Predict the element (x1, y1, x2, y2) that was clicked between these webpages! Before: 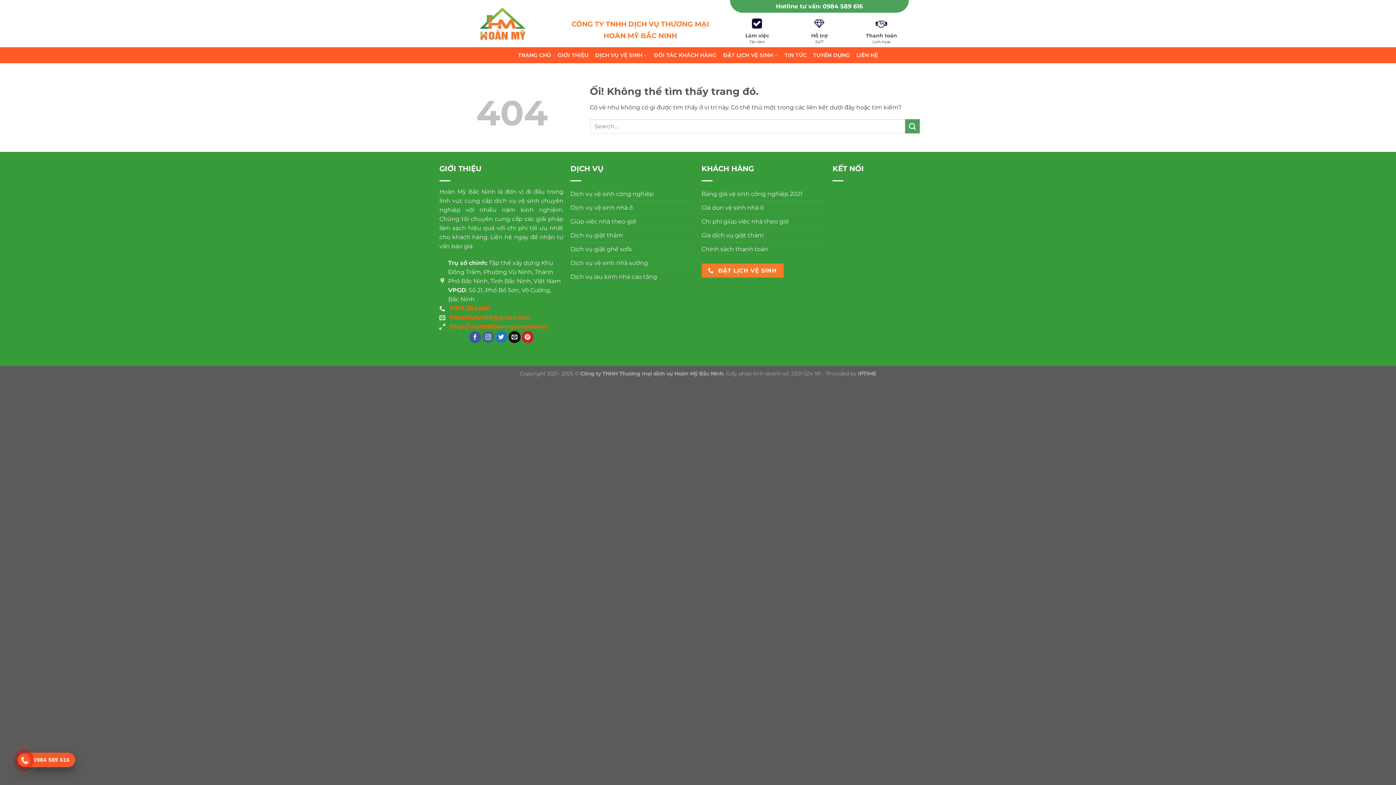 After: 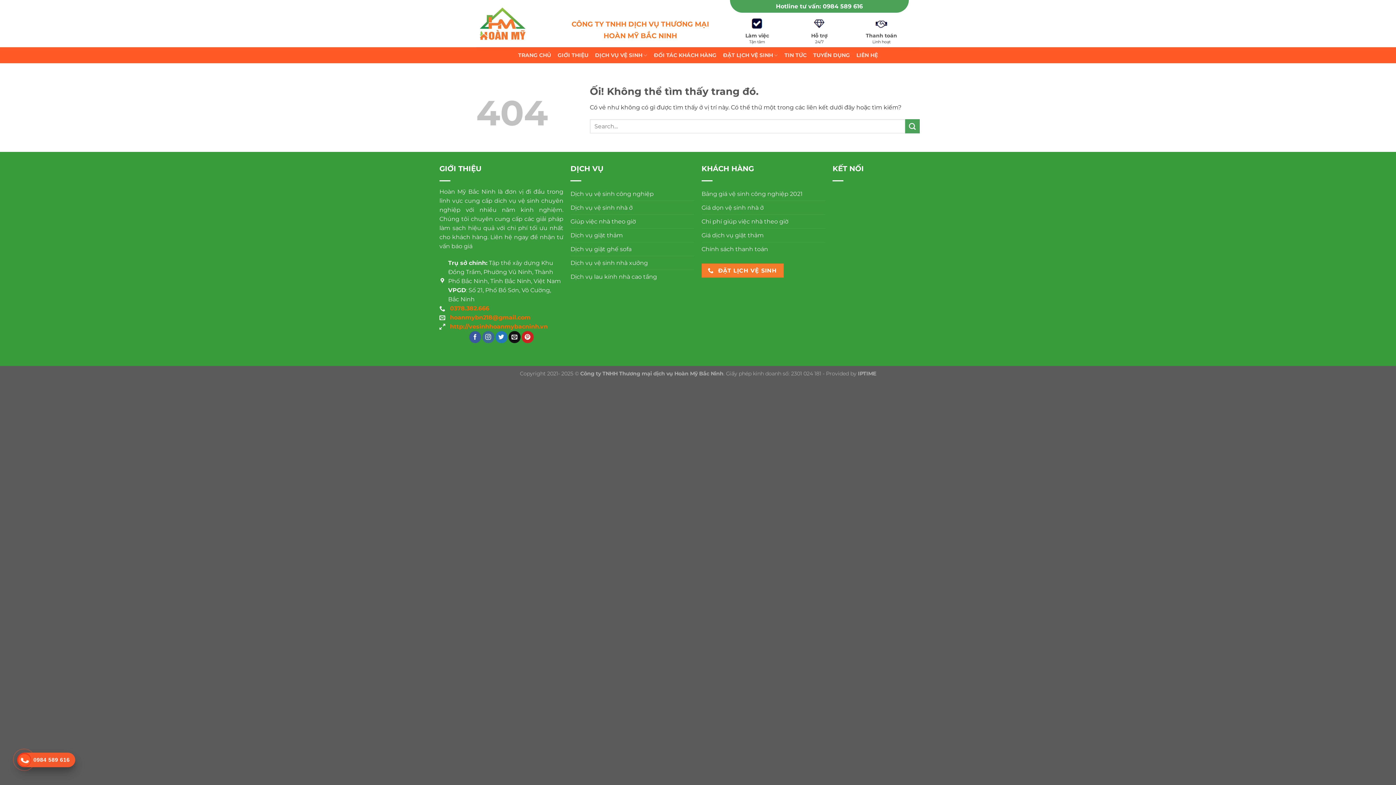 Action: label: 0984 589 616 bbox: (20, 753, 71, 767)